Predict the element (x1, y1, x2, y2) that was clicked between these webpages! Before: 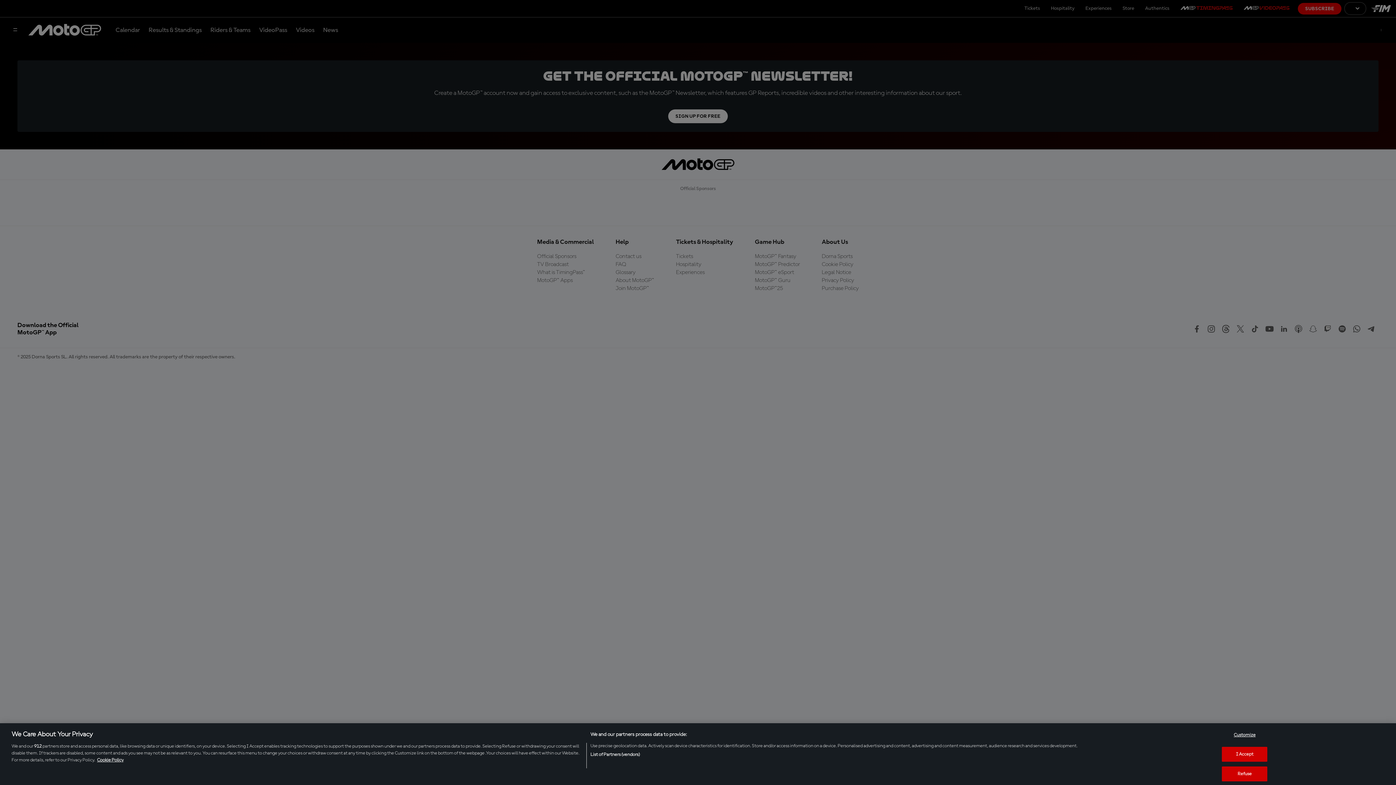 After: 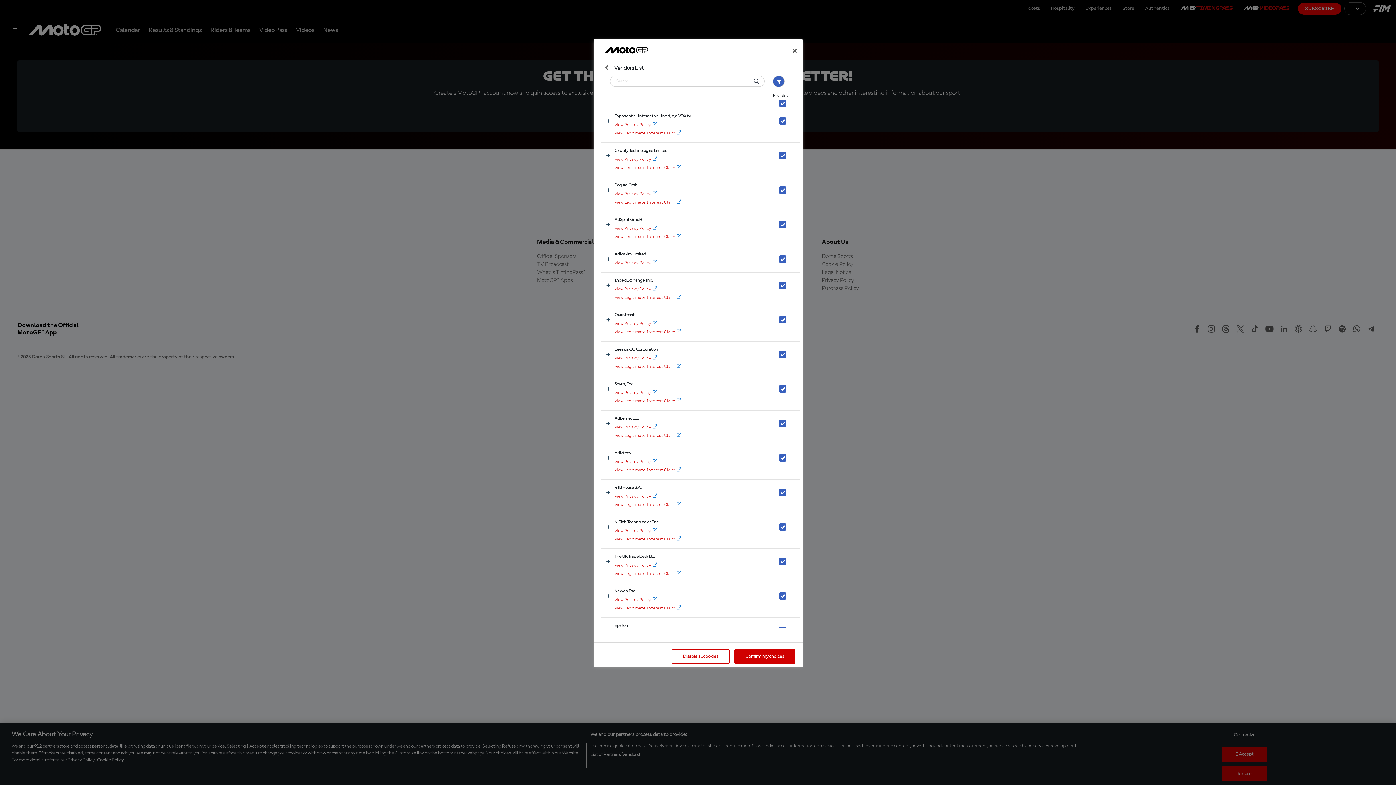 Action: bbox: (590, 751, 640, 758) label: List of Partners (vendors)